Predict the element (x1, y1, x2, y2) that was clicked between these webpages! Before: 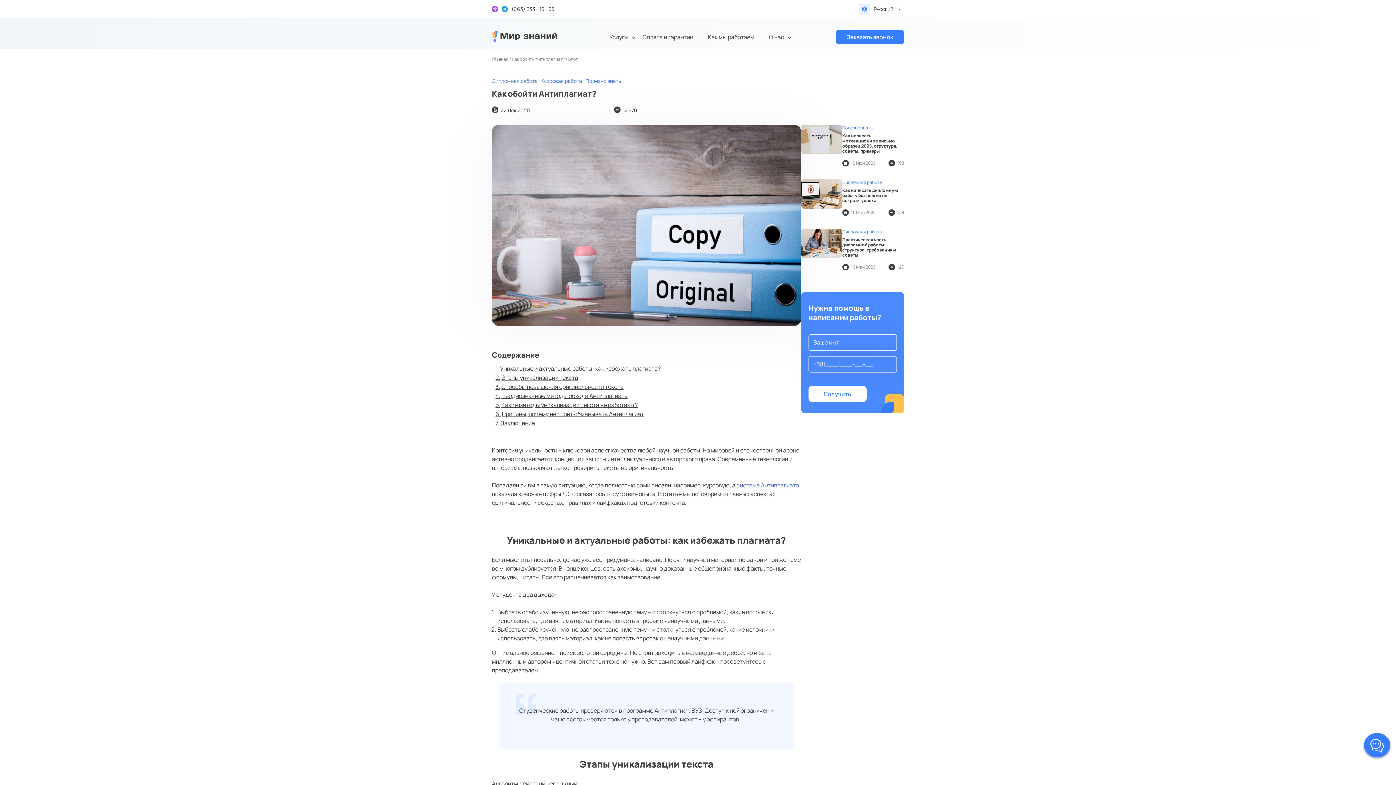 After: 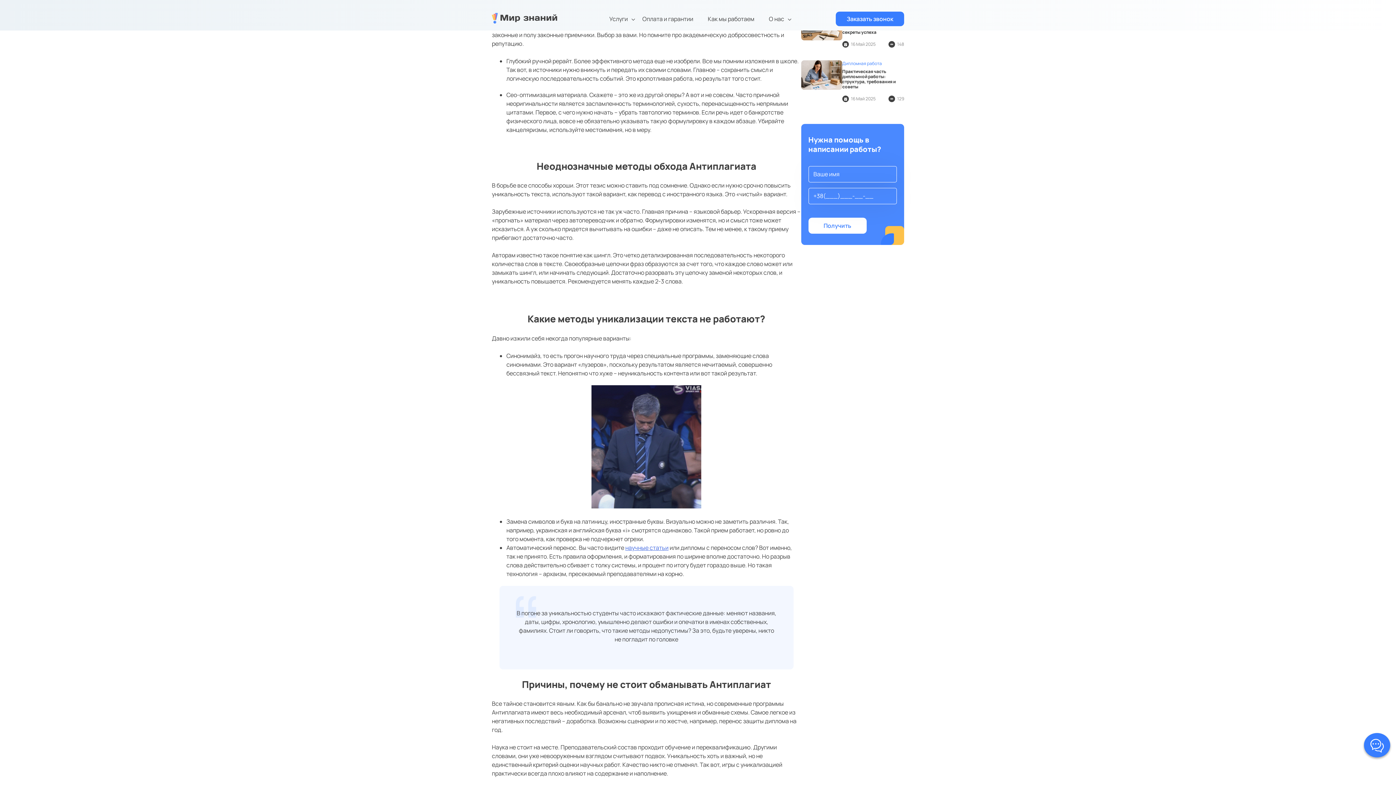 Action: bbox: (495, 382, 623, 391) label: Способы повышения оригинальности текста